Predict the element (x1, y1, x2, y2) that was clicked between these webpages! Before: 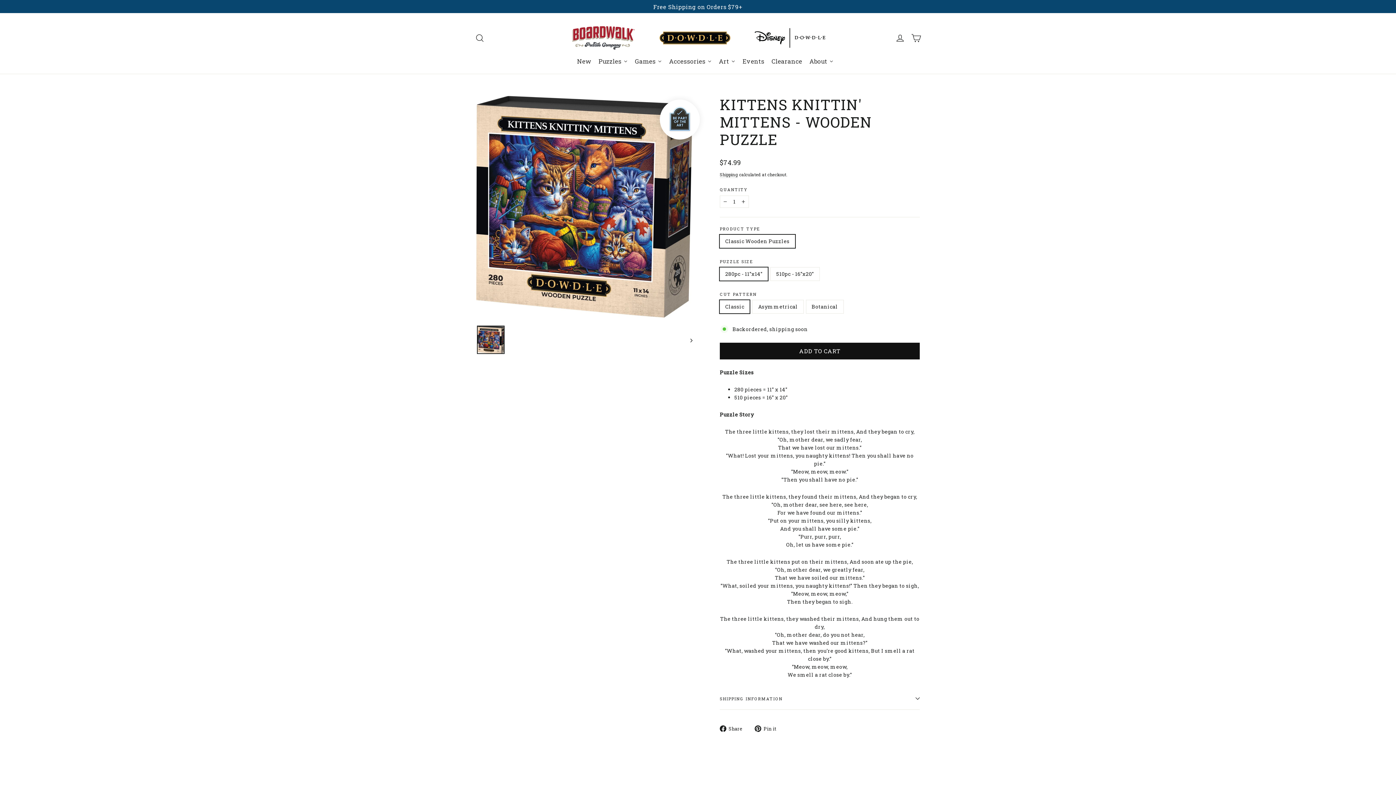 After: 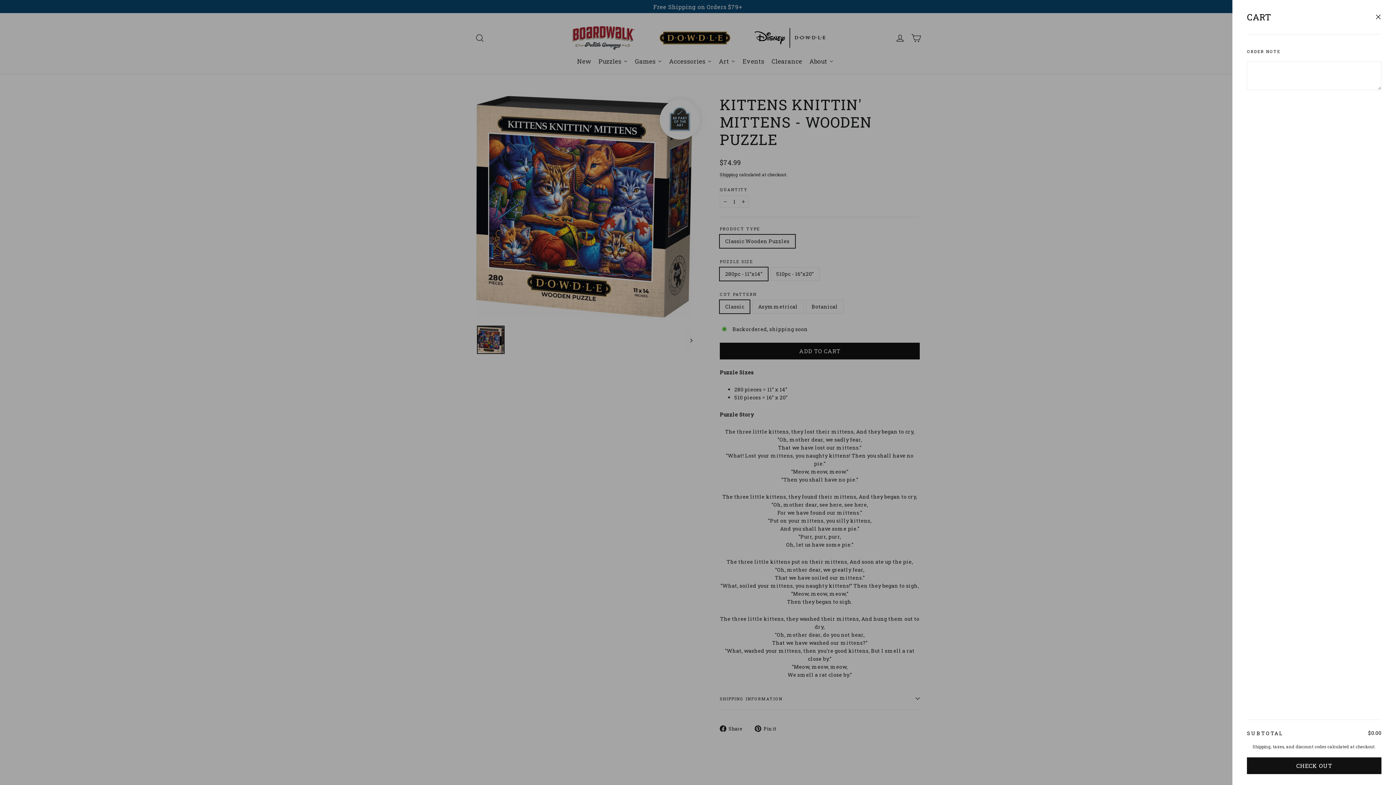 Action: label: CART bbox: (908, 29, 924, 46)